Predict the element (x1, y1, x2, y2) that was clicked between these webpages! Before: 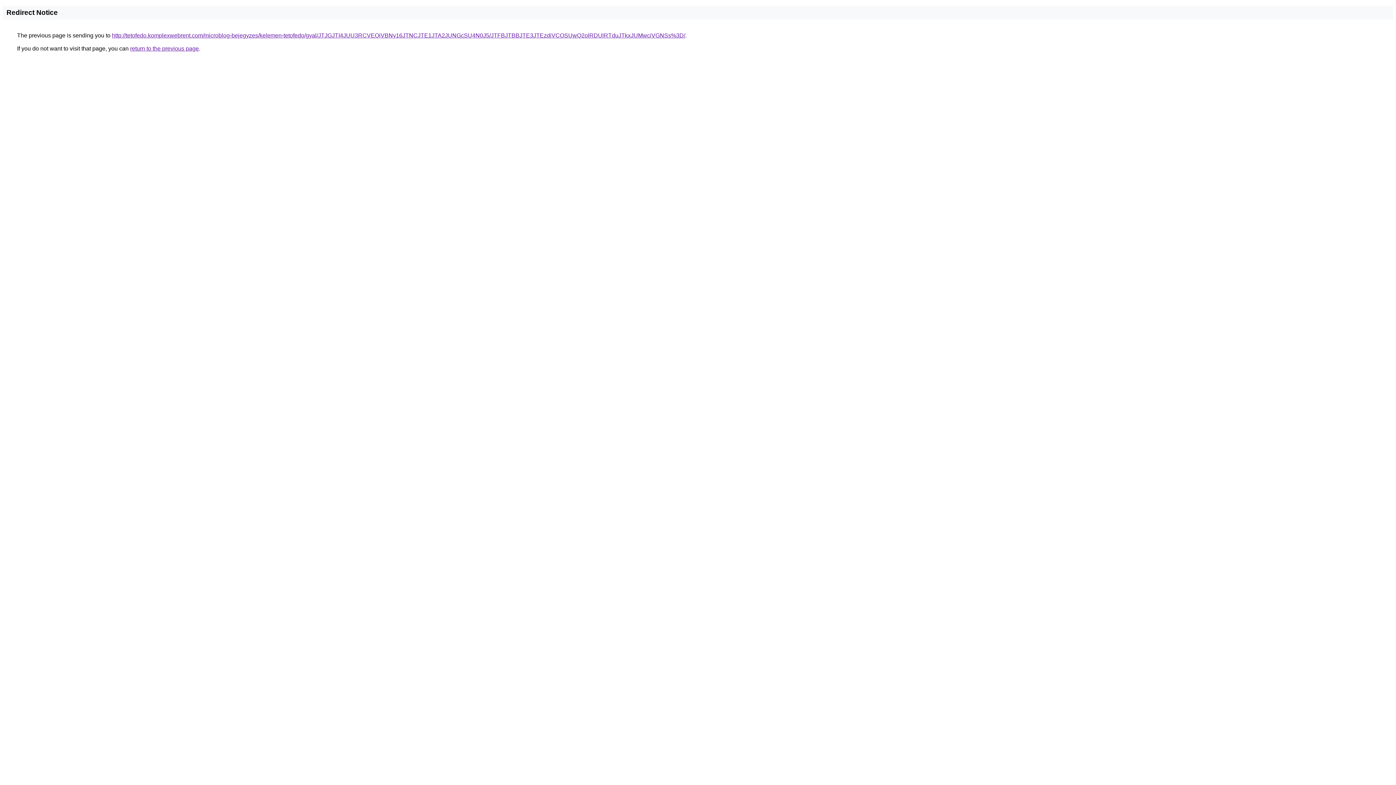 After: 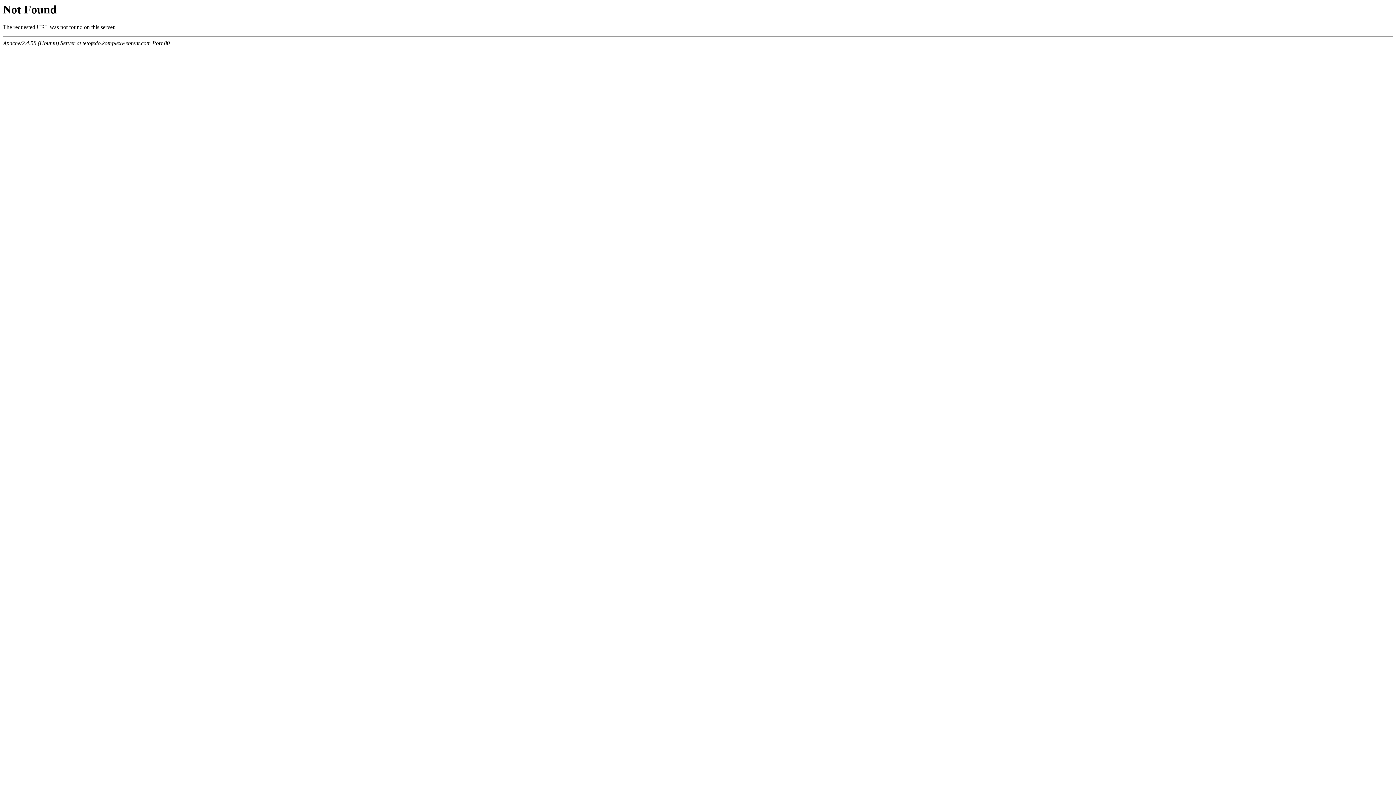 Action: bbox: (112, 32, 685, 38) label: http://tetofedo.komplexwebrent.com/microblog-bejegyzes/kelemen-tetofedo/gyal/JTJGJTI4JUU3RCVEQiVBNy16JTNCJTE1JTA2JUNGcSU4N0J5/JTFBJTBBJTE3JTEzdiVCOSUwQ2olRDUlRTduJTkxJUMwciVGNSs%3D/